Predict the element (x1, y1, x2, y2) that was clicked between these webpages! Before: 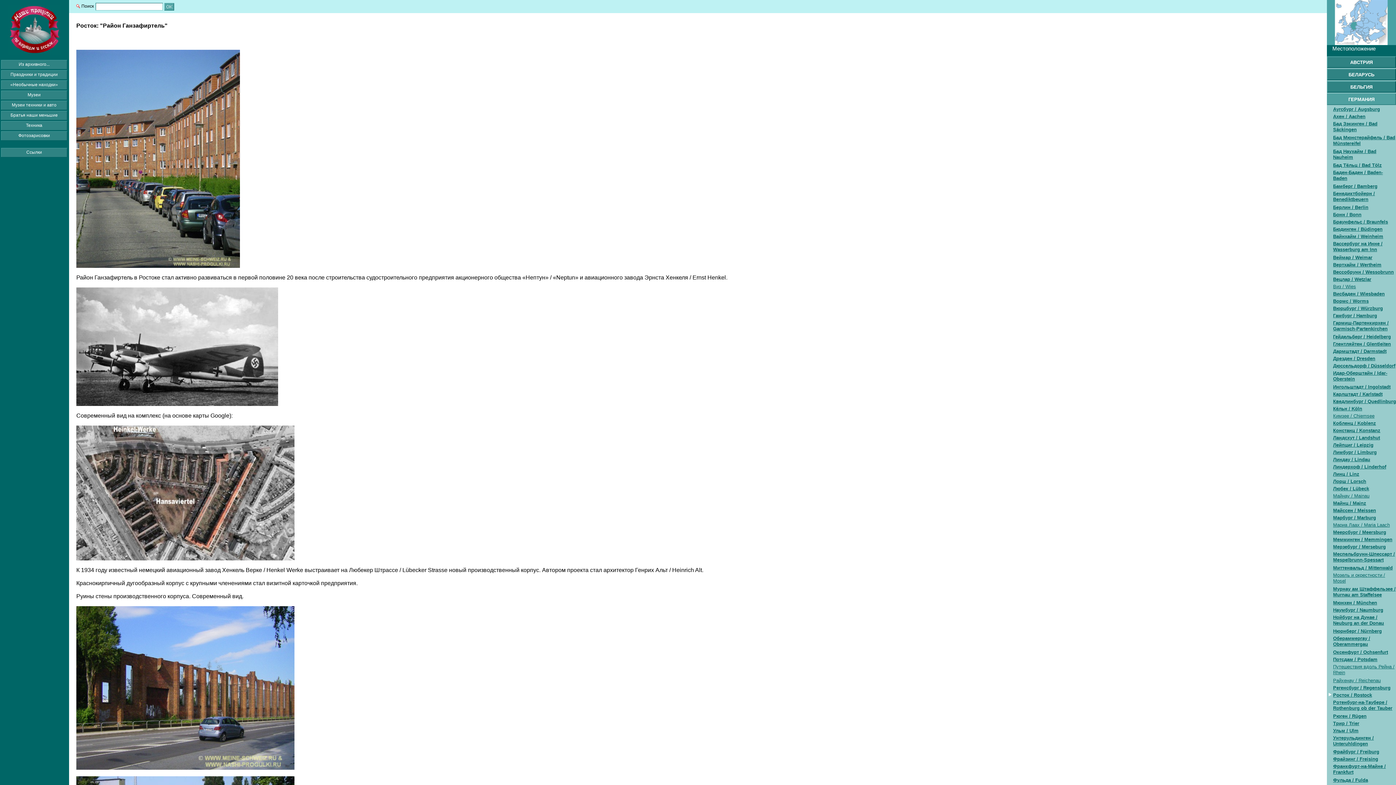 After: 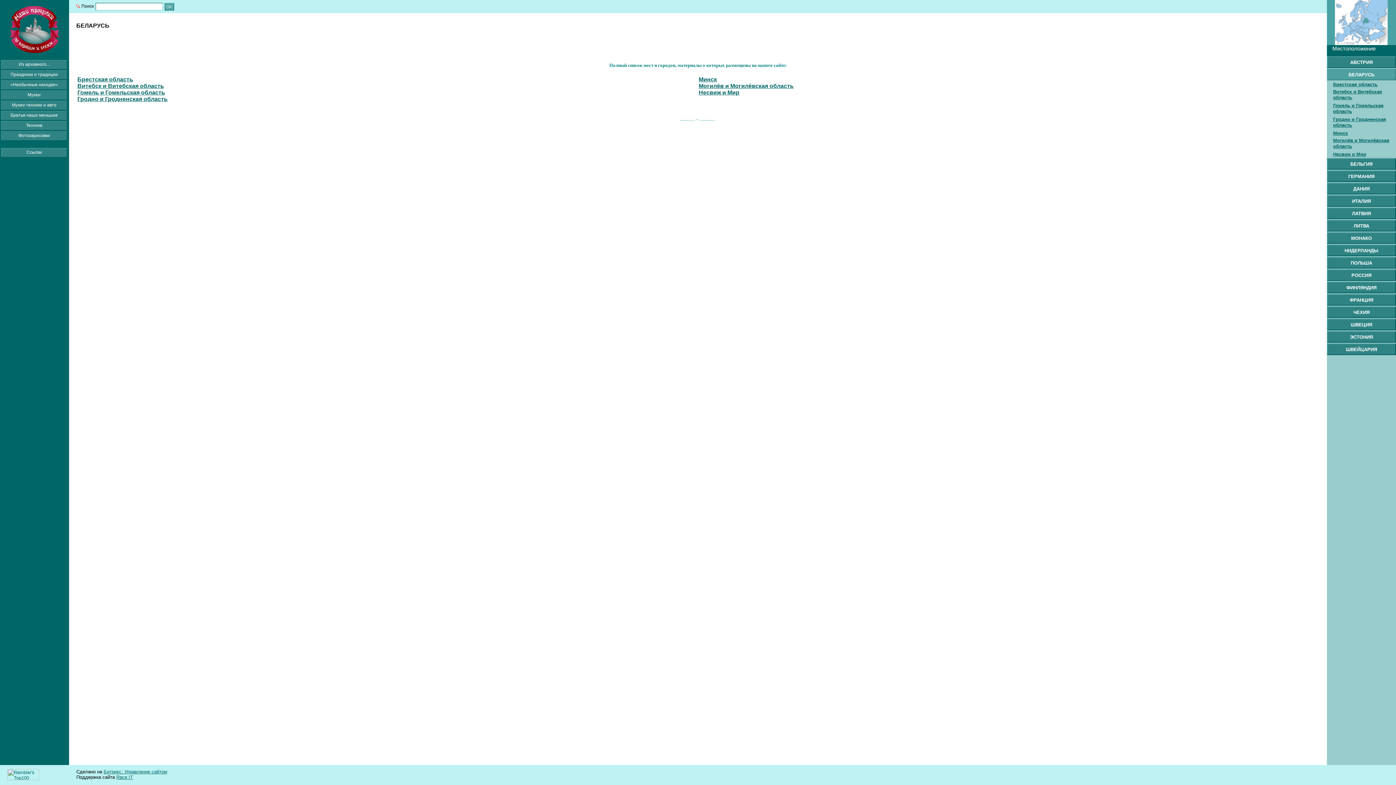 Action: bbox: (1348, 72, 1374, 77) label: БЕЛАРУСЬ